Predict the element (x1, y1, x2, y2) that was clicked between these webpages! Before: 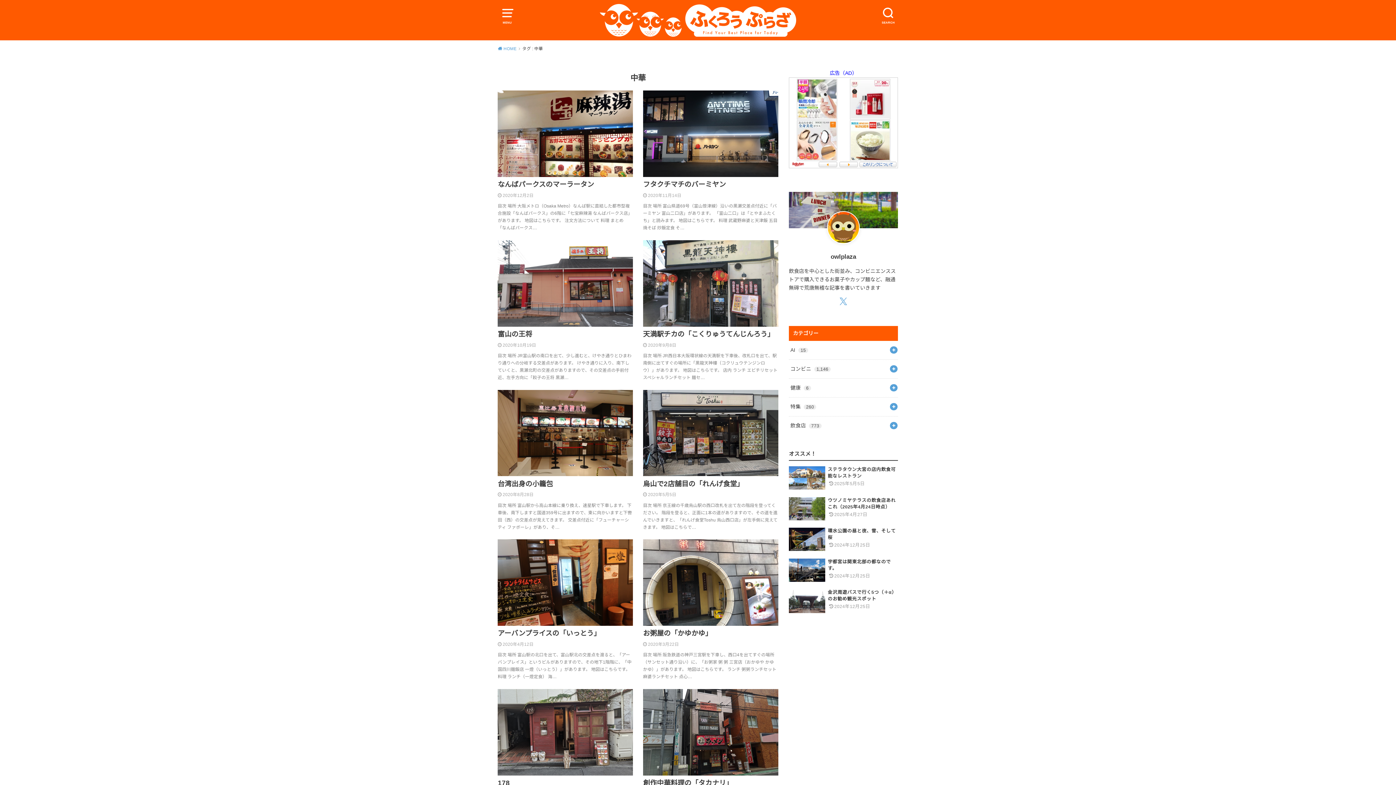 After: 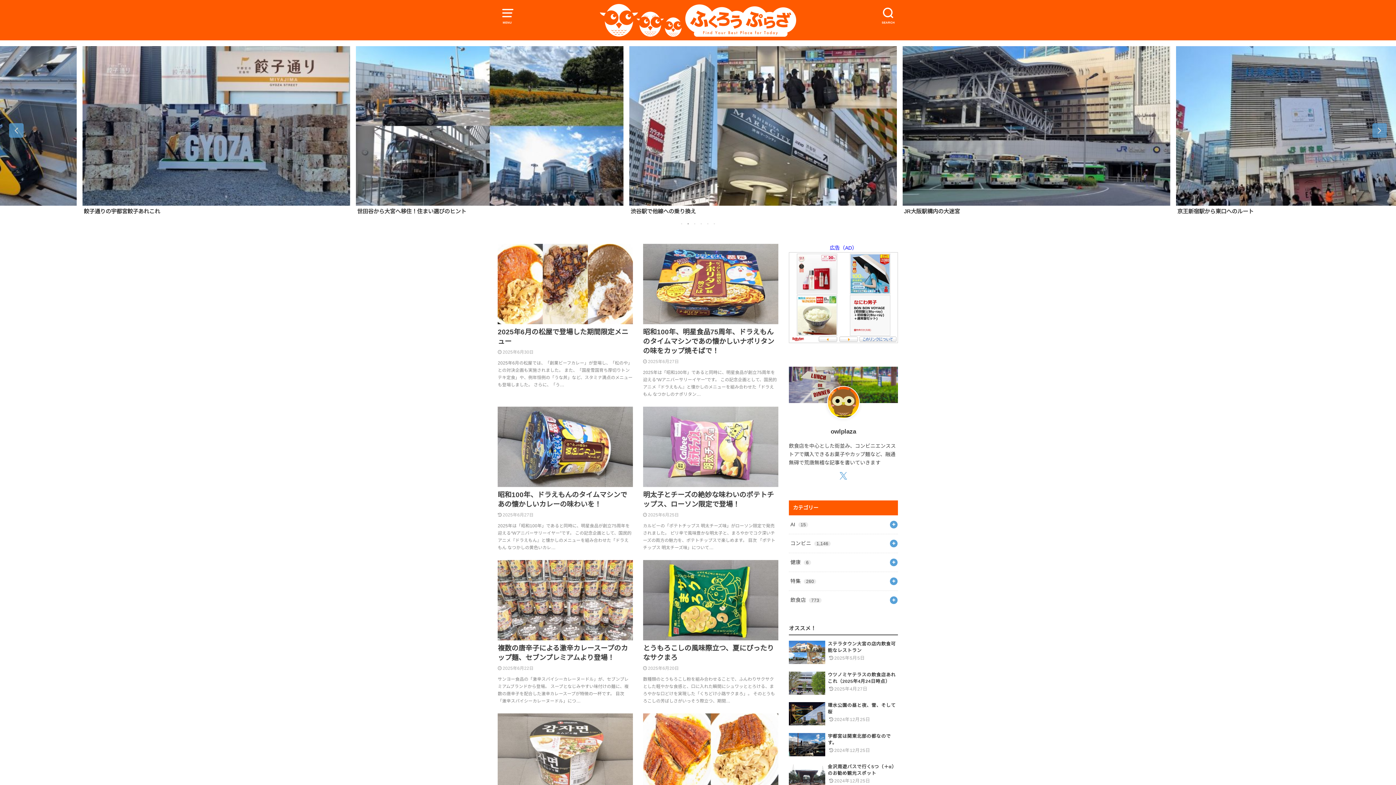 Action: bbox: (599, 3, 796, 36)